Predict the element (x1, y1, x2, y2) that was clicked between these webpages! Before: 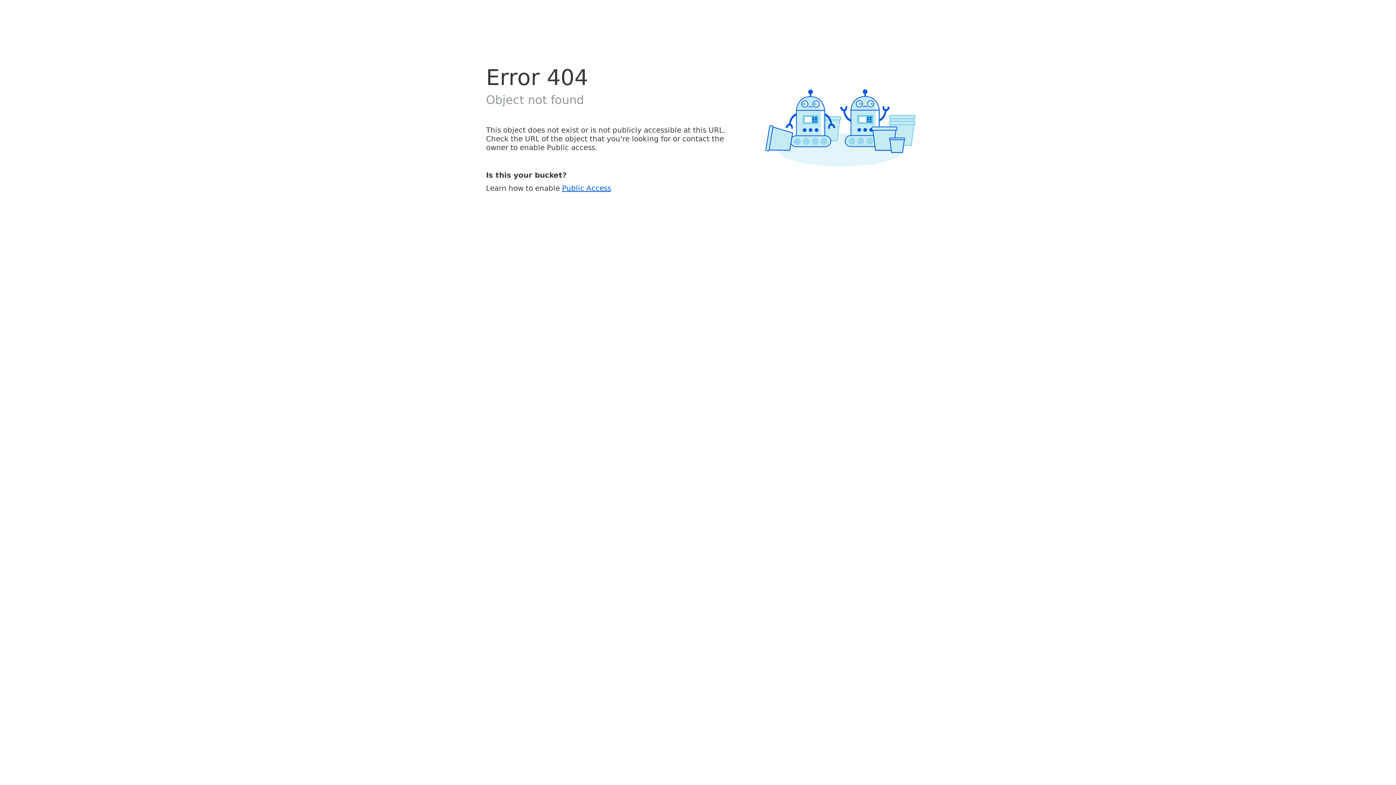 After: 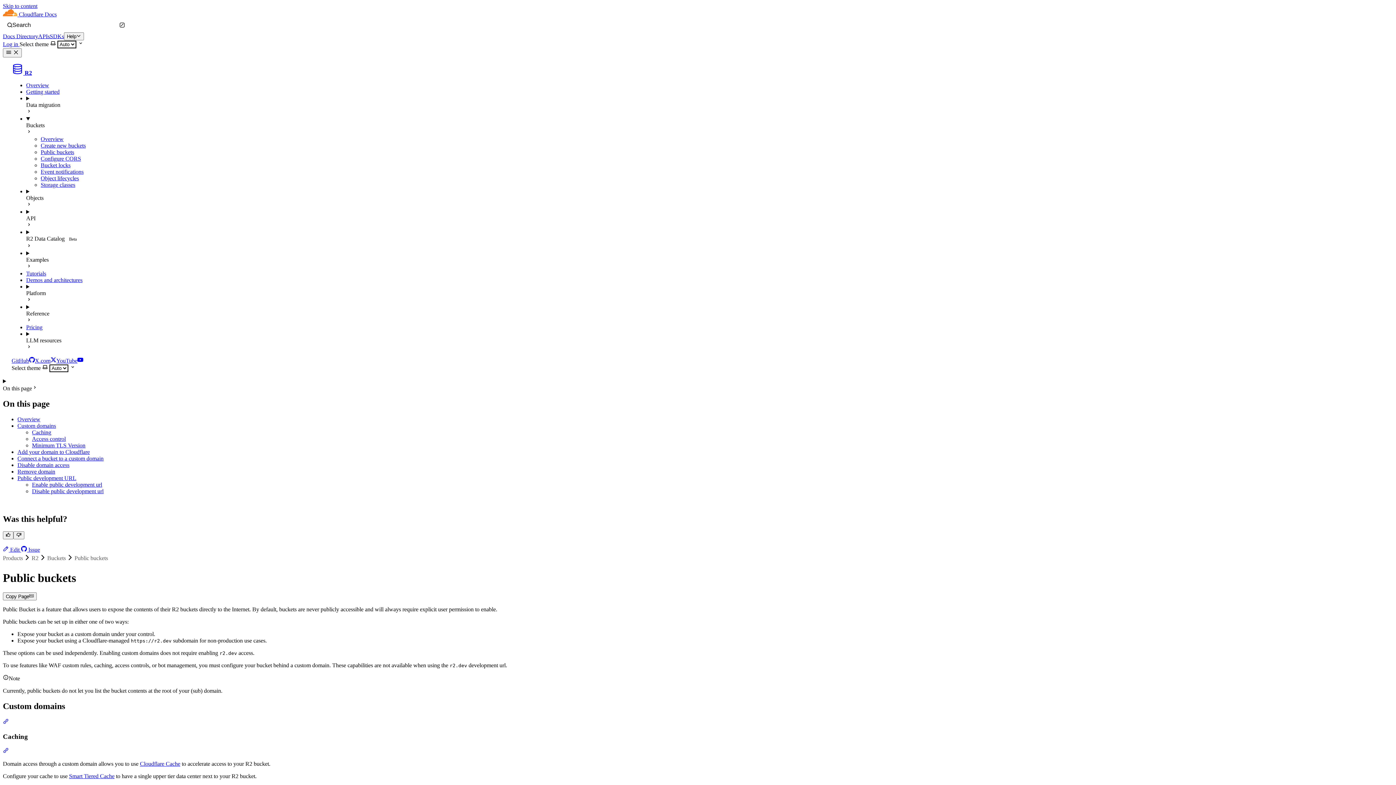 Action: label: Public Access bbox: (562, 183, 611, 192)